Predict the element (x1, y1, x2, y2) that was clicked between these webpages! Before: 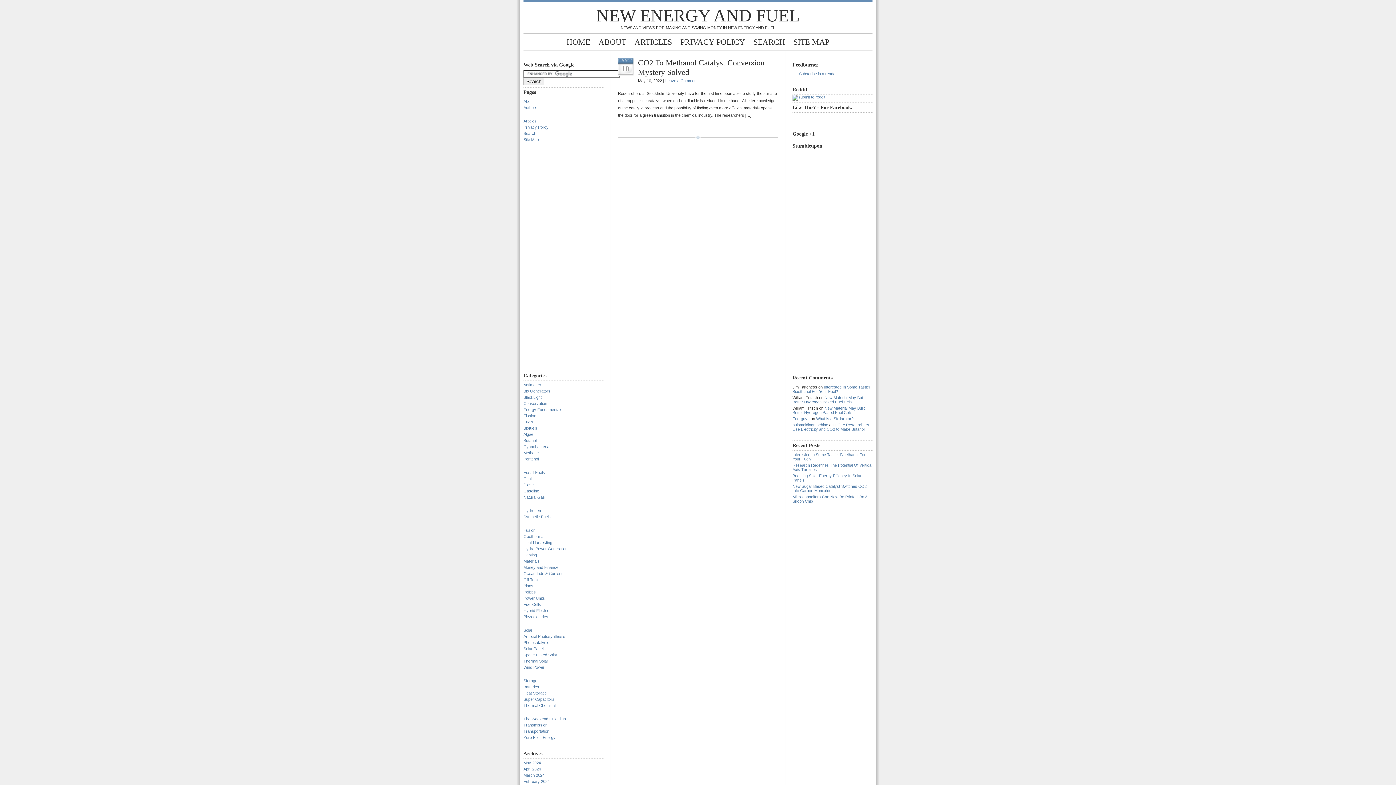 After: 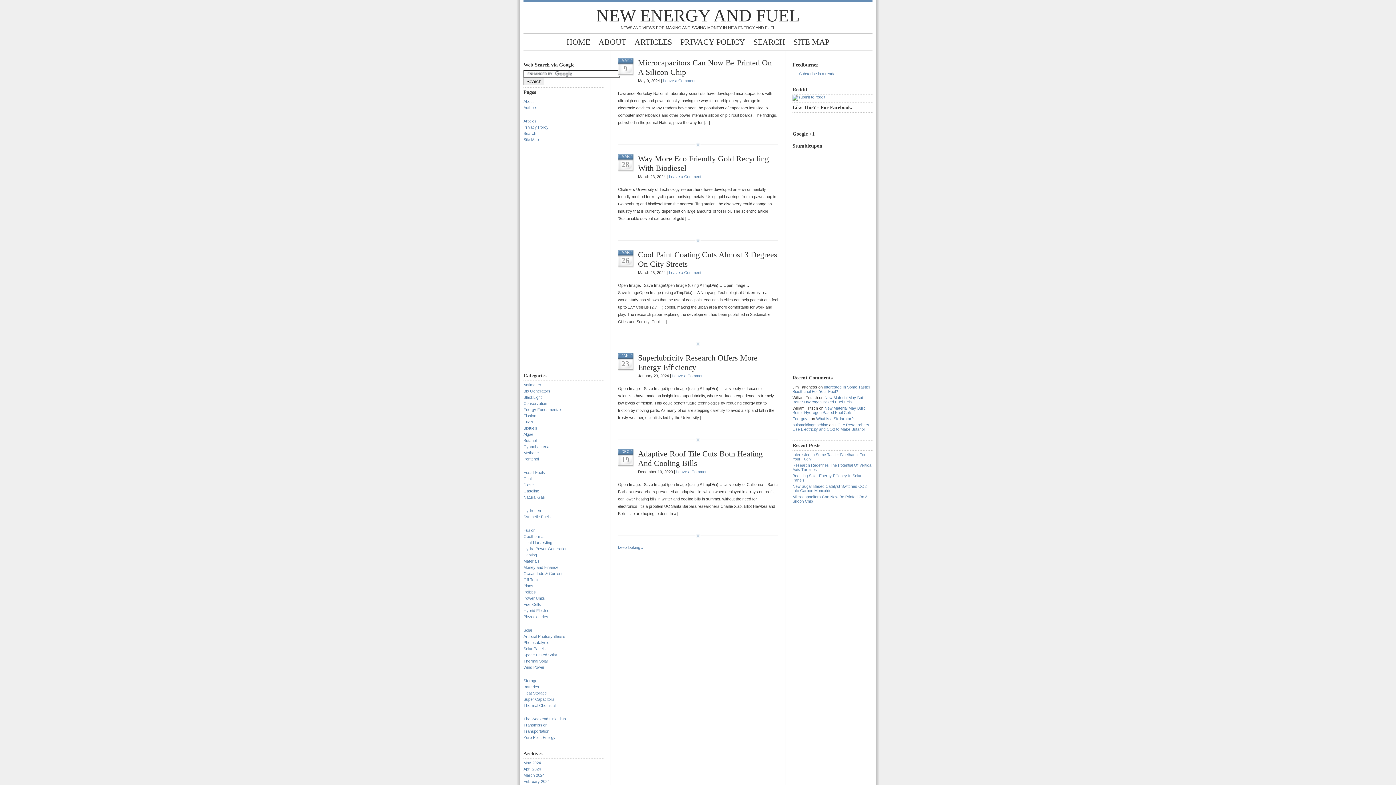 Action: bbox: (523, 401, 547, 405) label: Conservation